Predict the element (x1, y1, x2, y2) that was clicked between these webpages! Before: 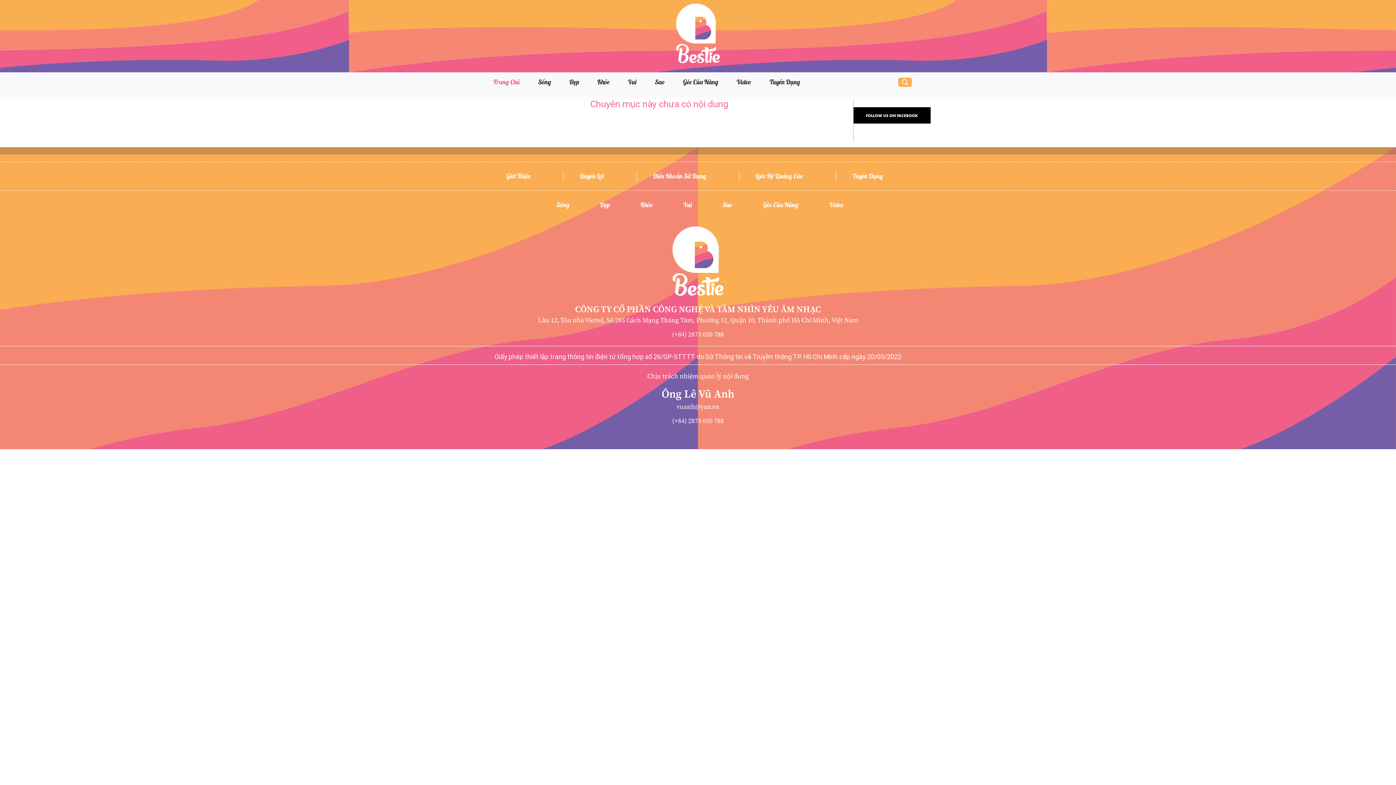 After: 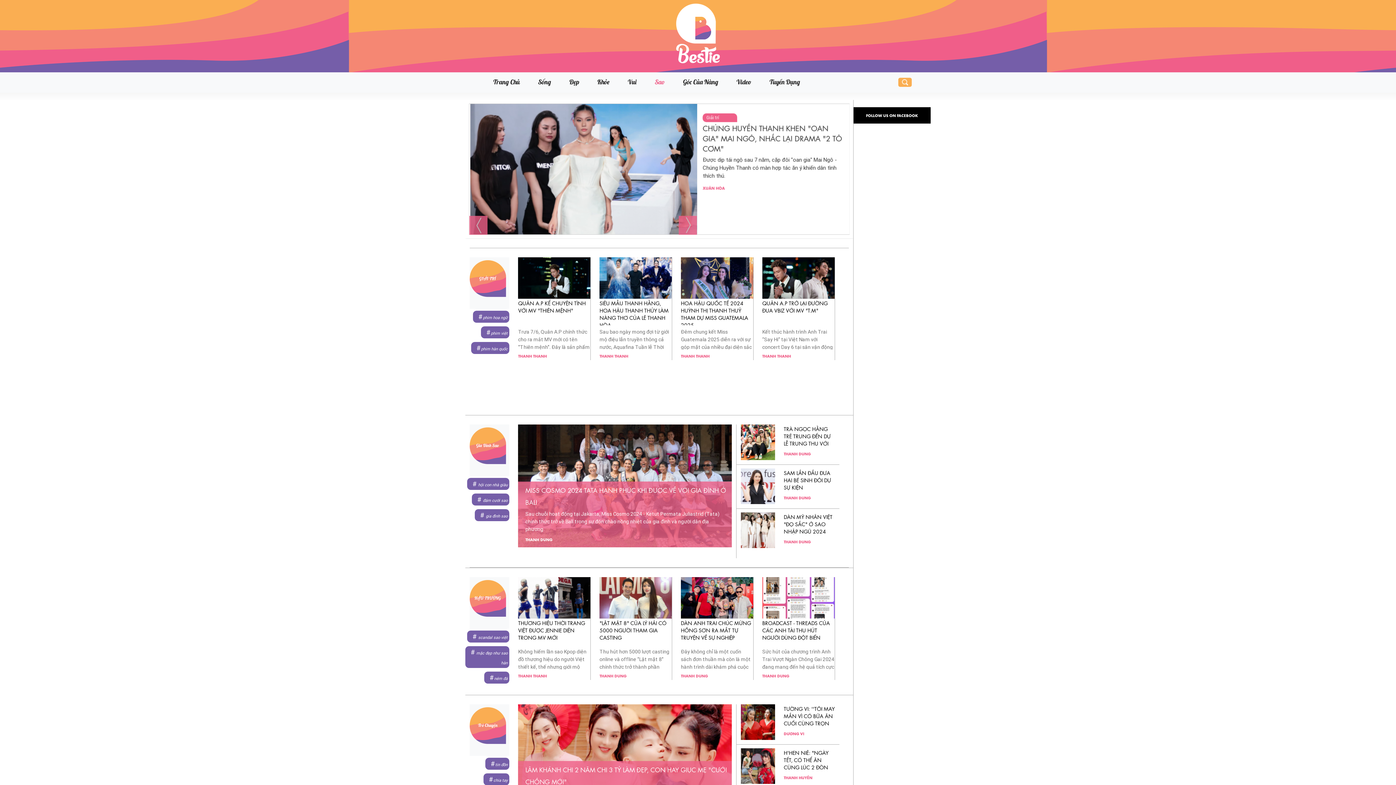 Action: bbox: (645, 77, 674, 86) label: Sao